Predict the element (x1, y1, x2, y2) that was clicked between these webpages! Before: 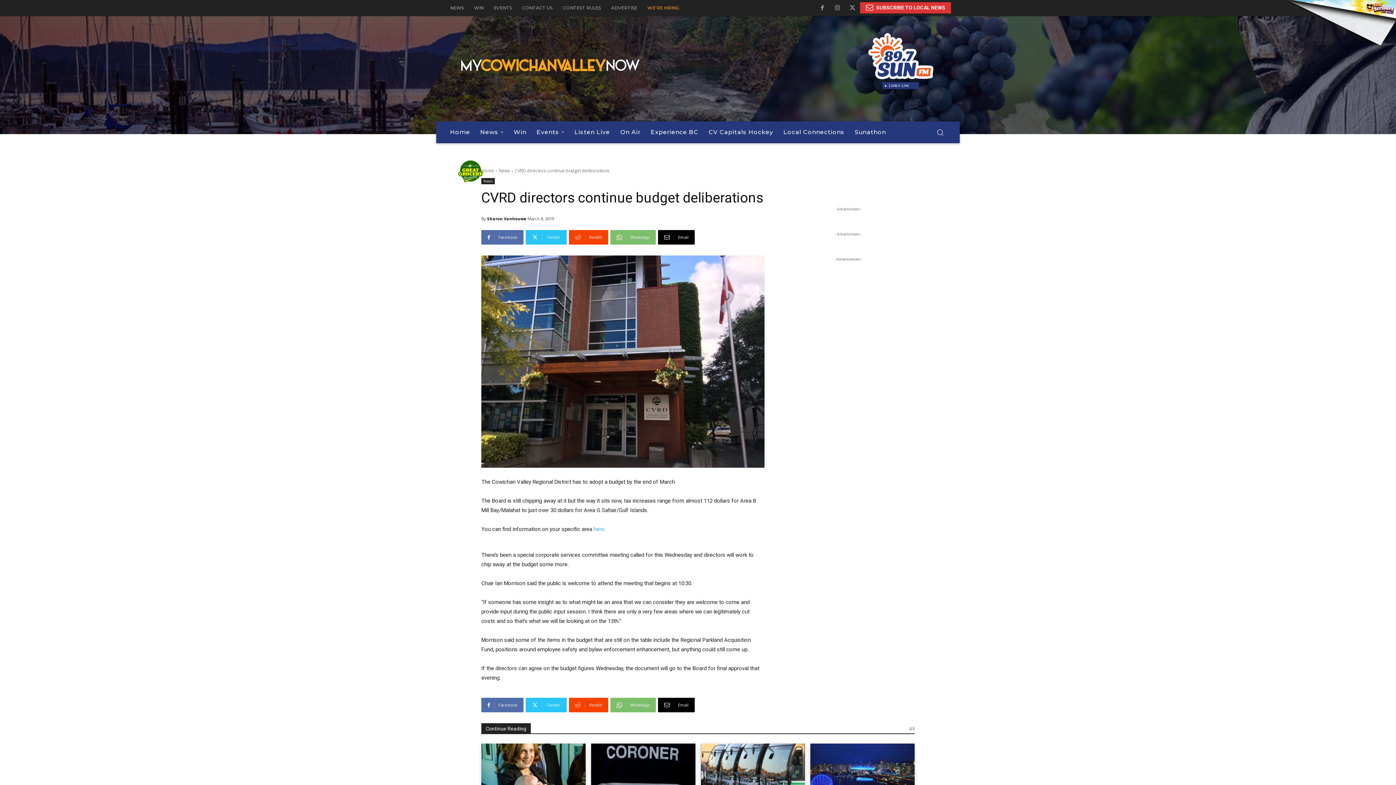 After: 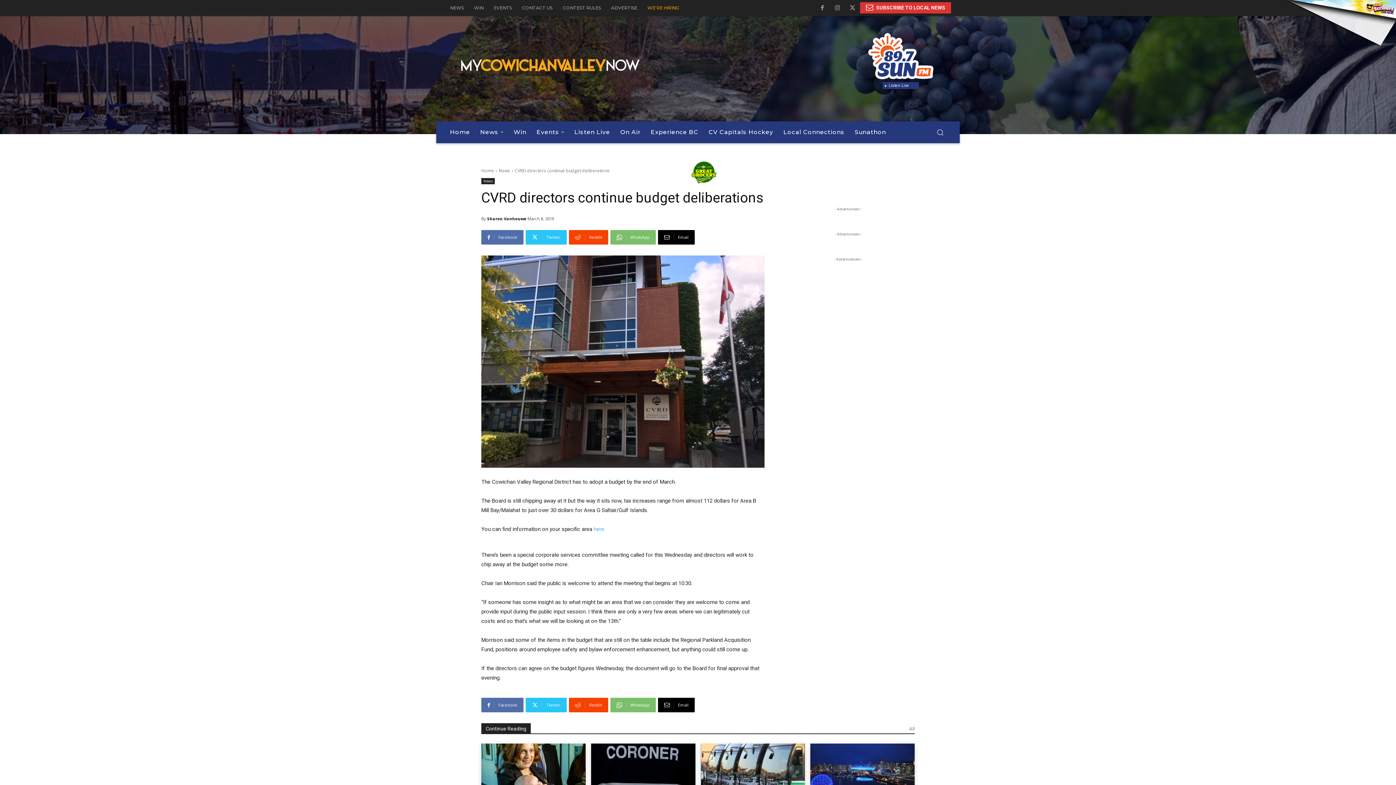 Action: label: here. bbox: (593, 526, 605, 532)